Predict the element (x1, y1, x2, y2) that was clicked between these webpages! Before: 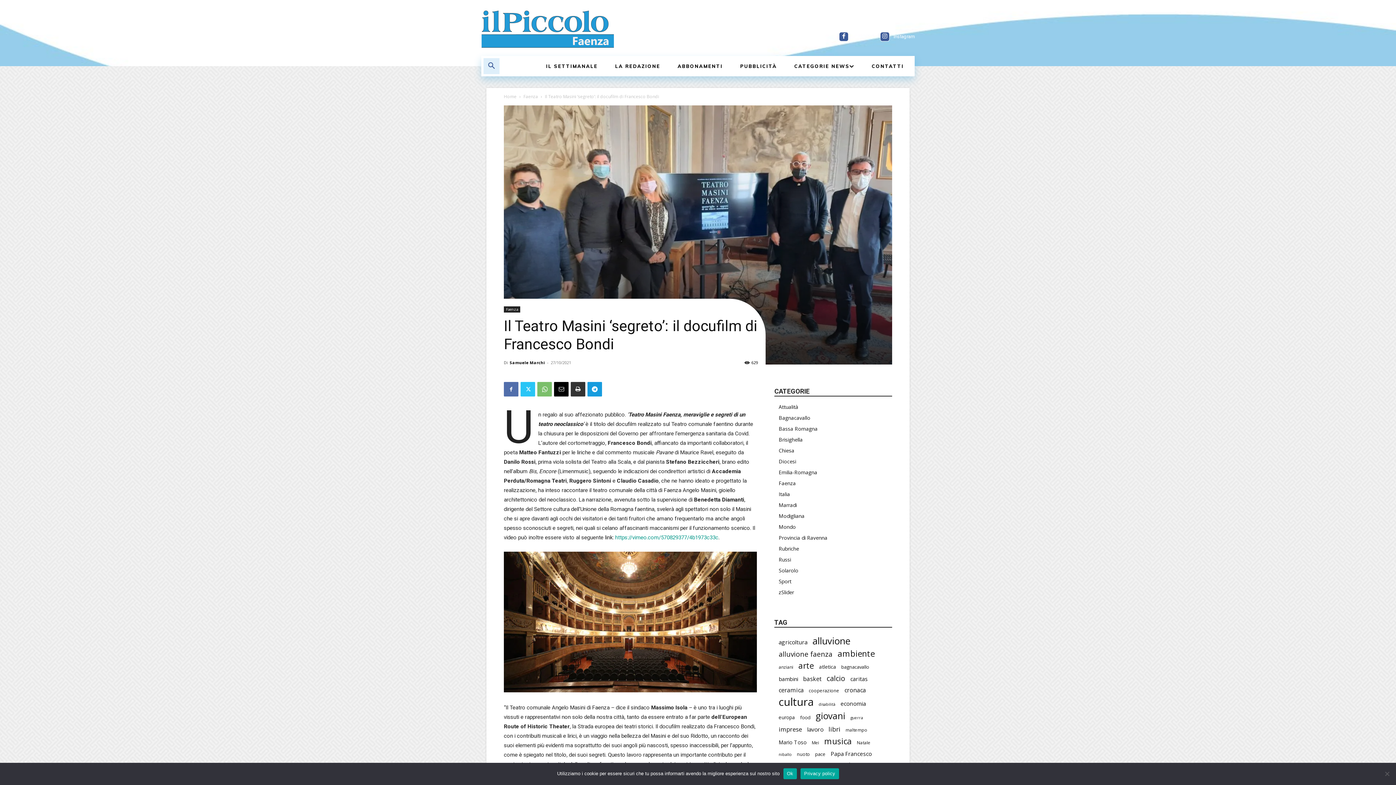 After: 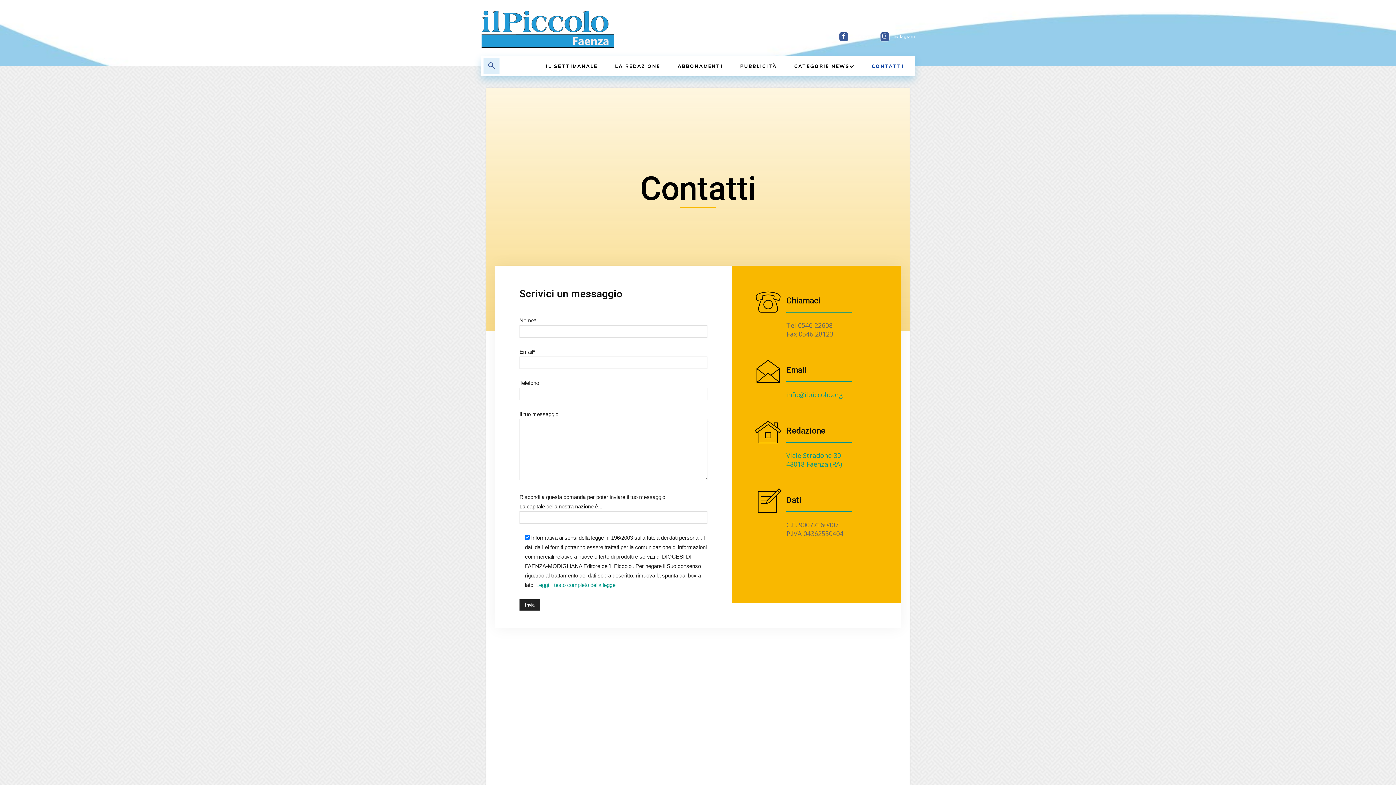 Action: label: CONTATTI bbox: (863, 56, 912, 76)